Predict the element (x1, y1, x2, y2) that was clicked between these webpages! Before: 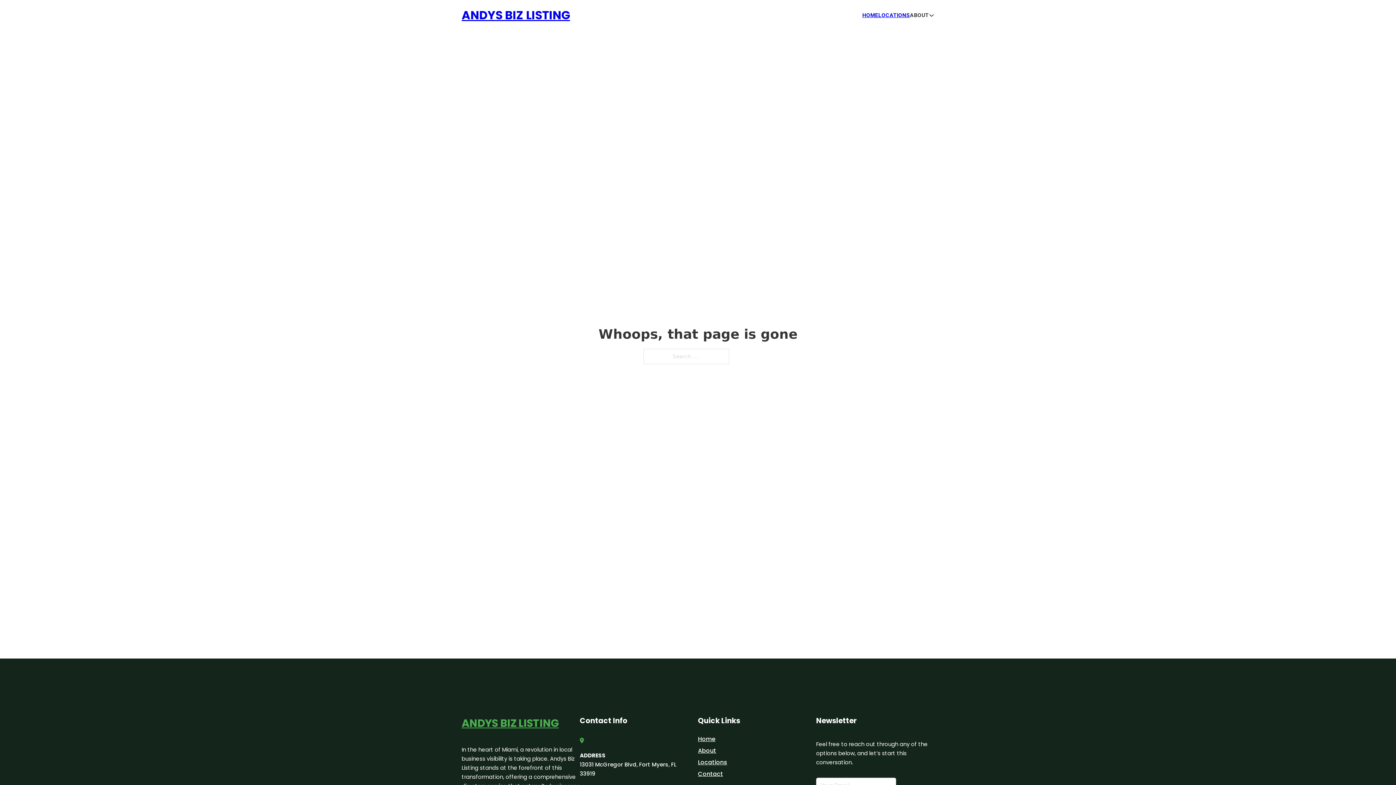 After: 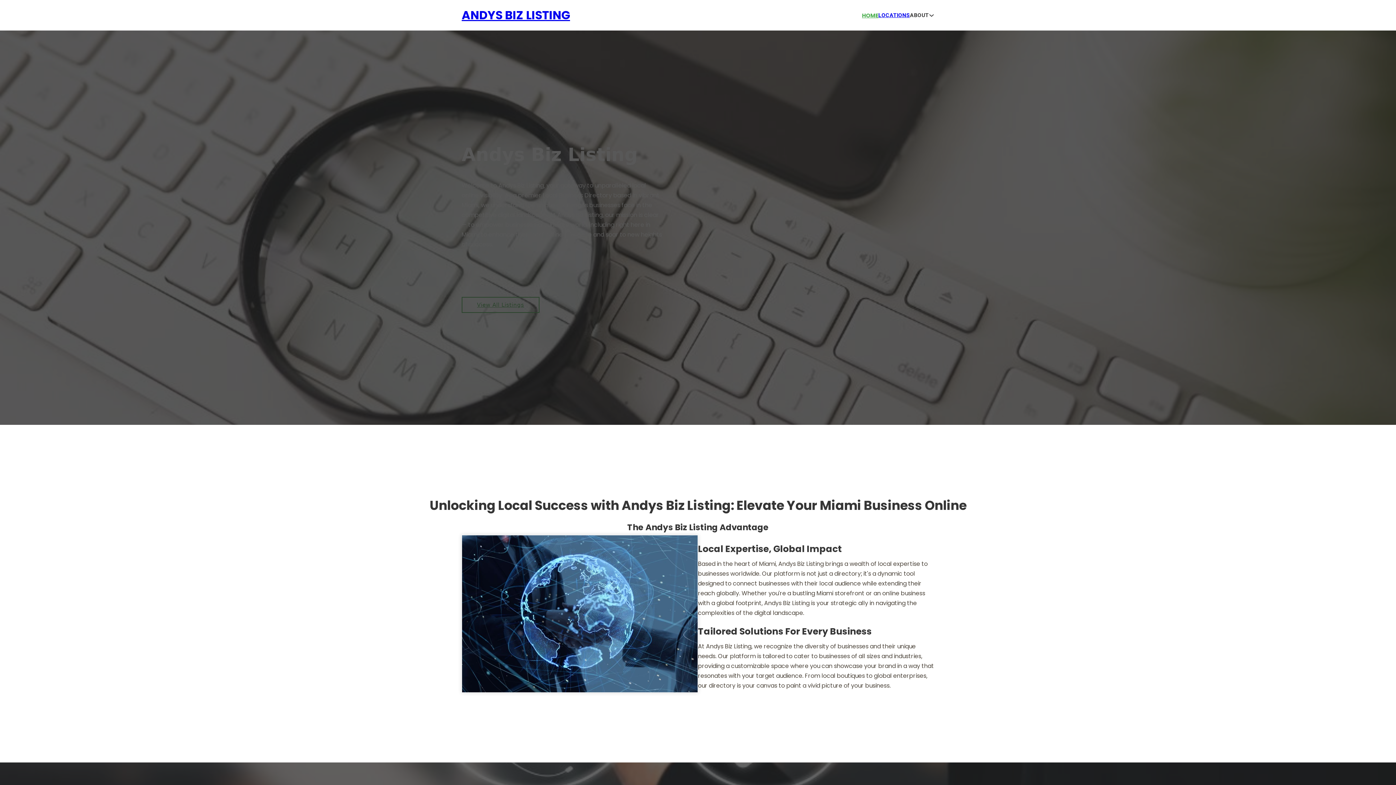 Action: bbox: (461, 5, 570, 25) label: ANDYS BIZ LISTING